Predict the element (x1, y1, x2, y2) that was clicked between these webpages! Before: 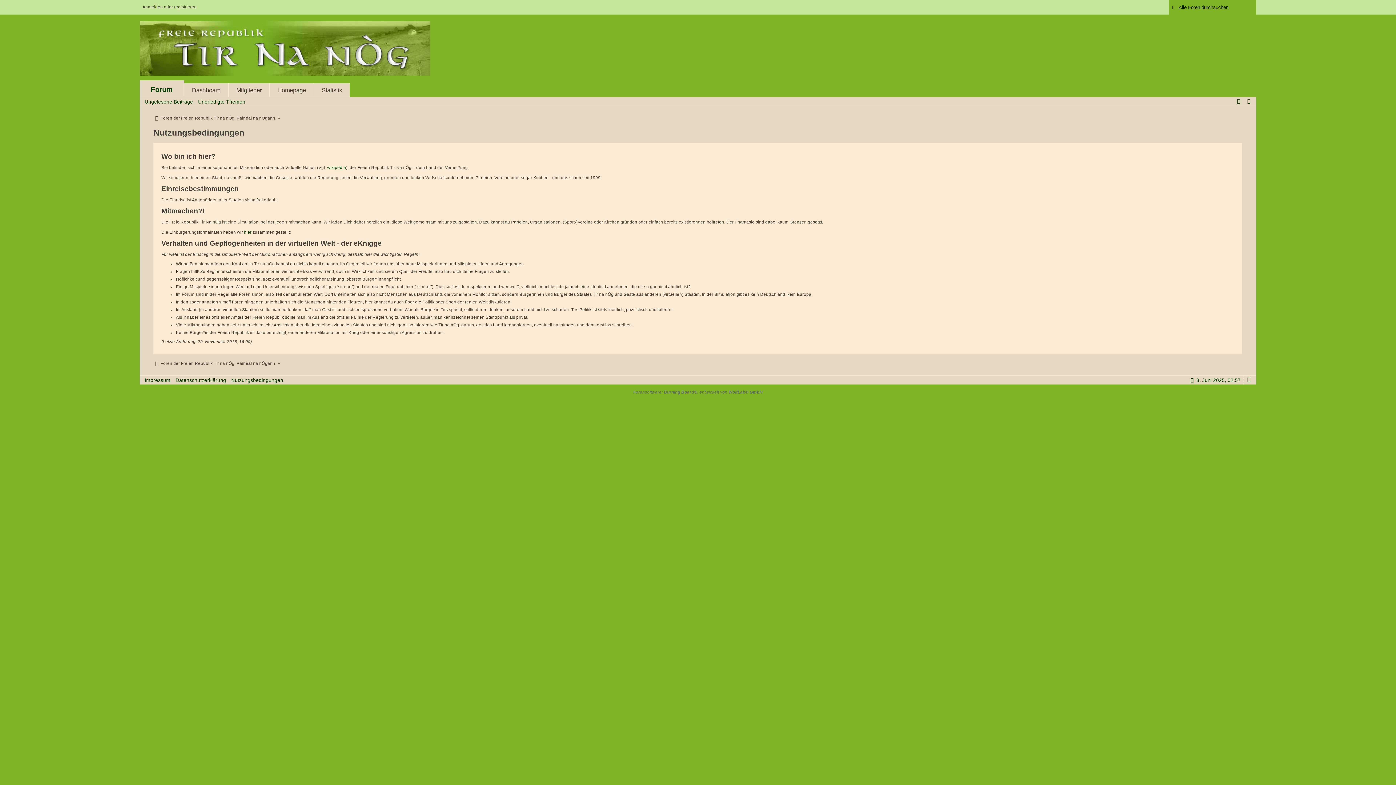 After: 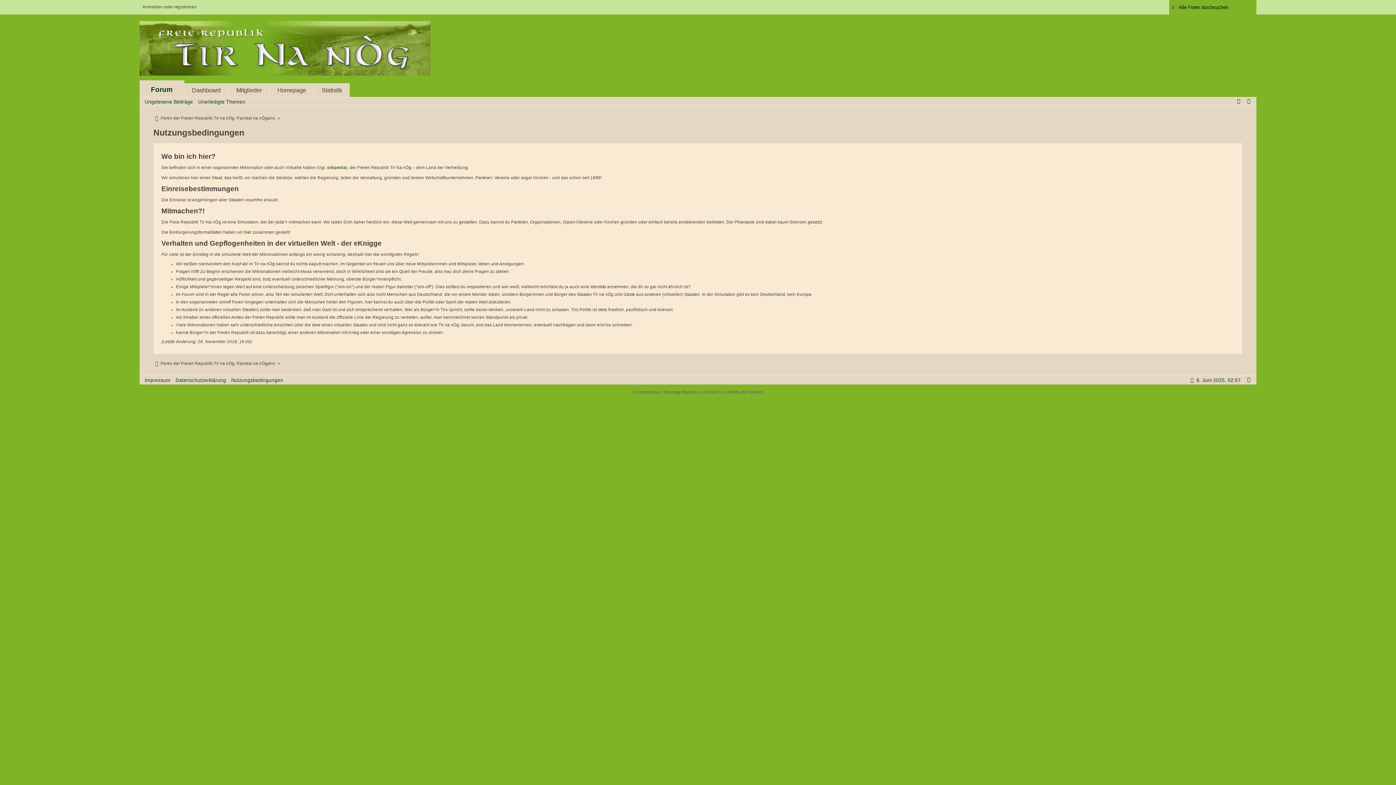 Action: bbox: (231, 377, 283, 383) label: Nutzungsbedingungen